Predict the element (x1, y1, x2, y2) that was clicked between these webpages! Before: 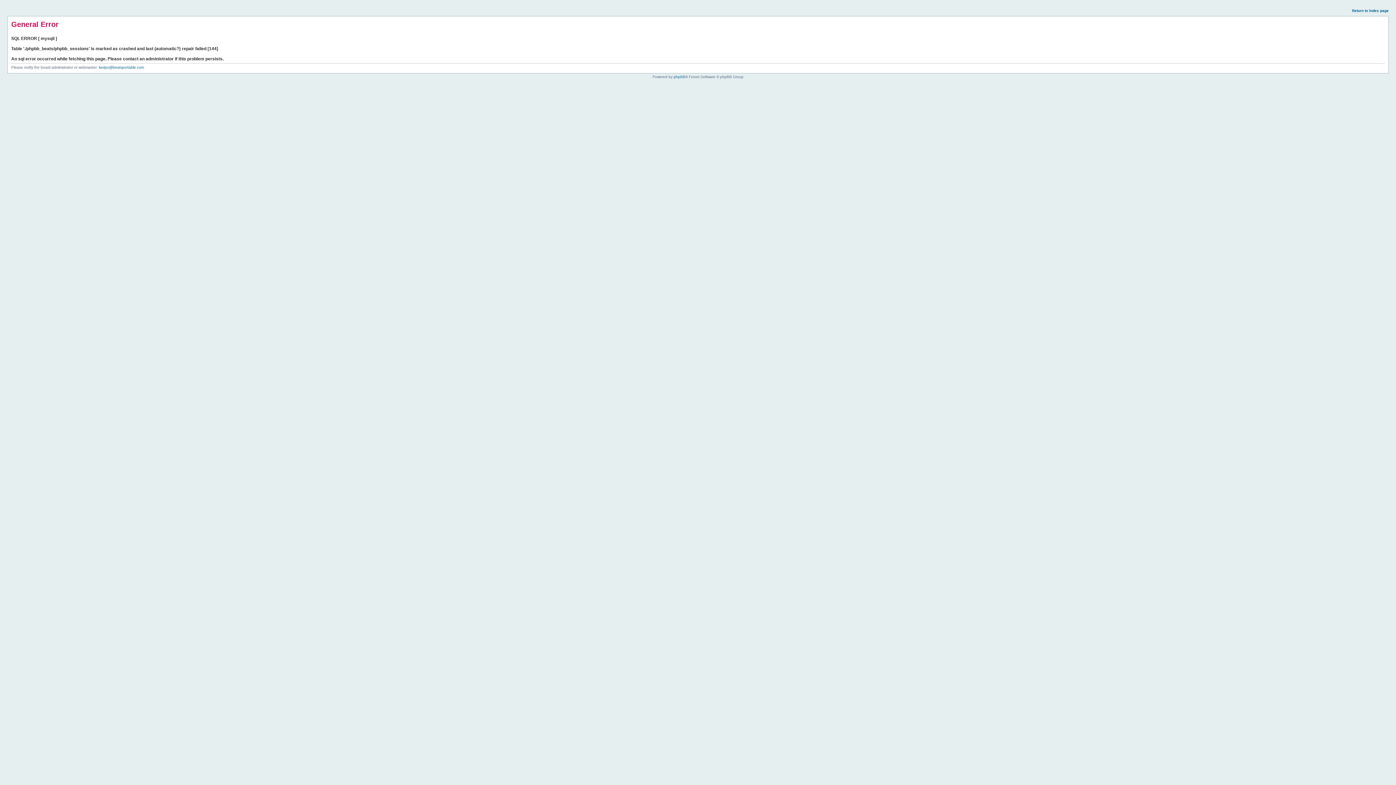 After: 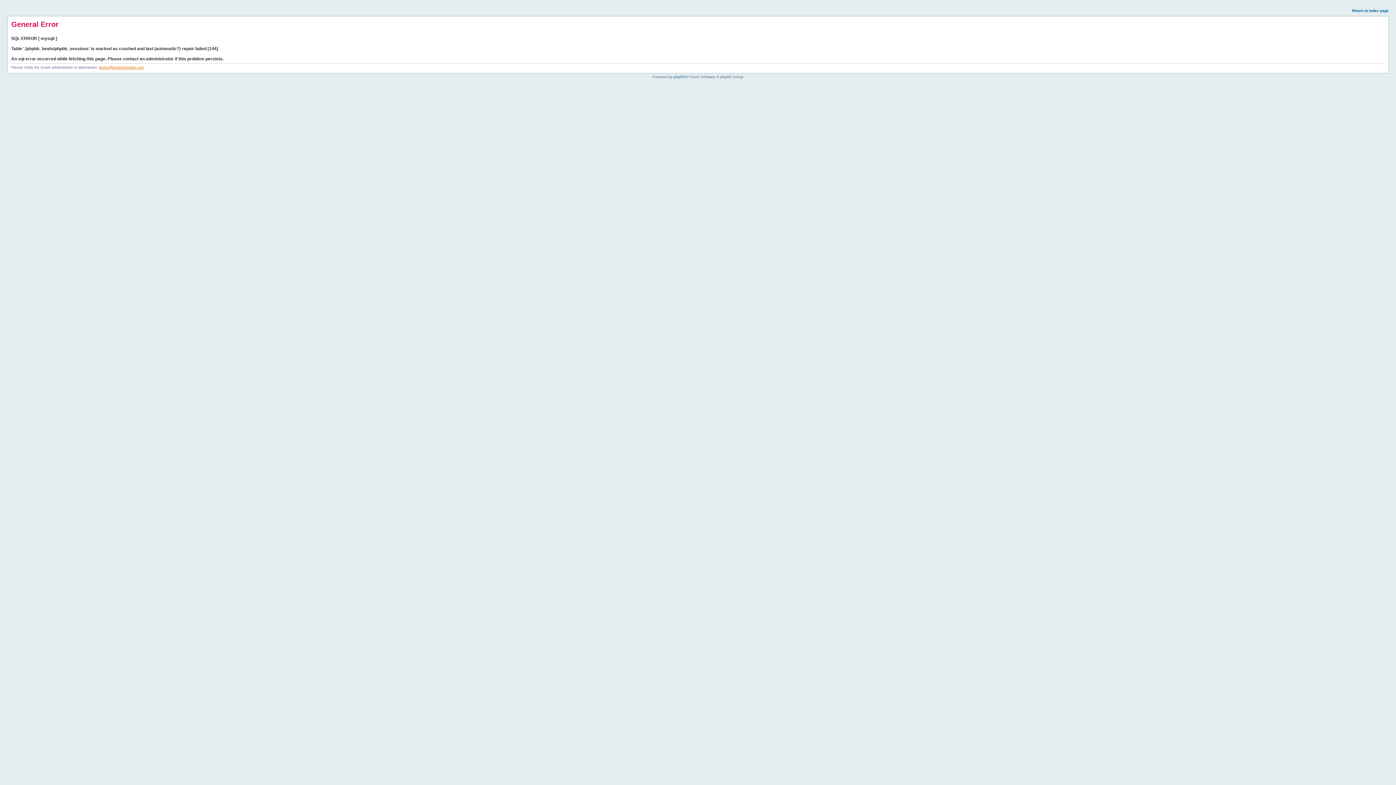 Action: bbox: (98, 65, 144, 69) label: keripo@beatsportable.com